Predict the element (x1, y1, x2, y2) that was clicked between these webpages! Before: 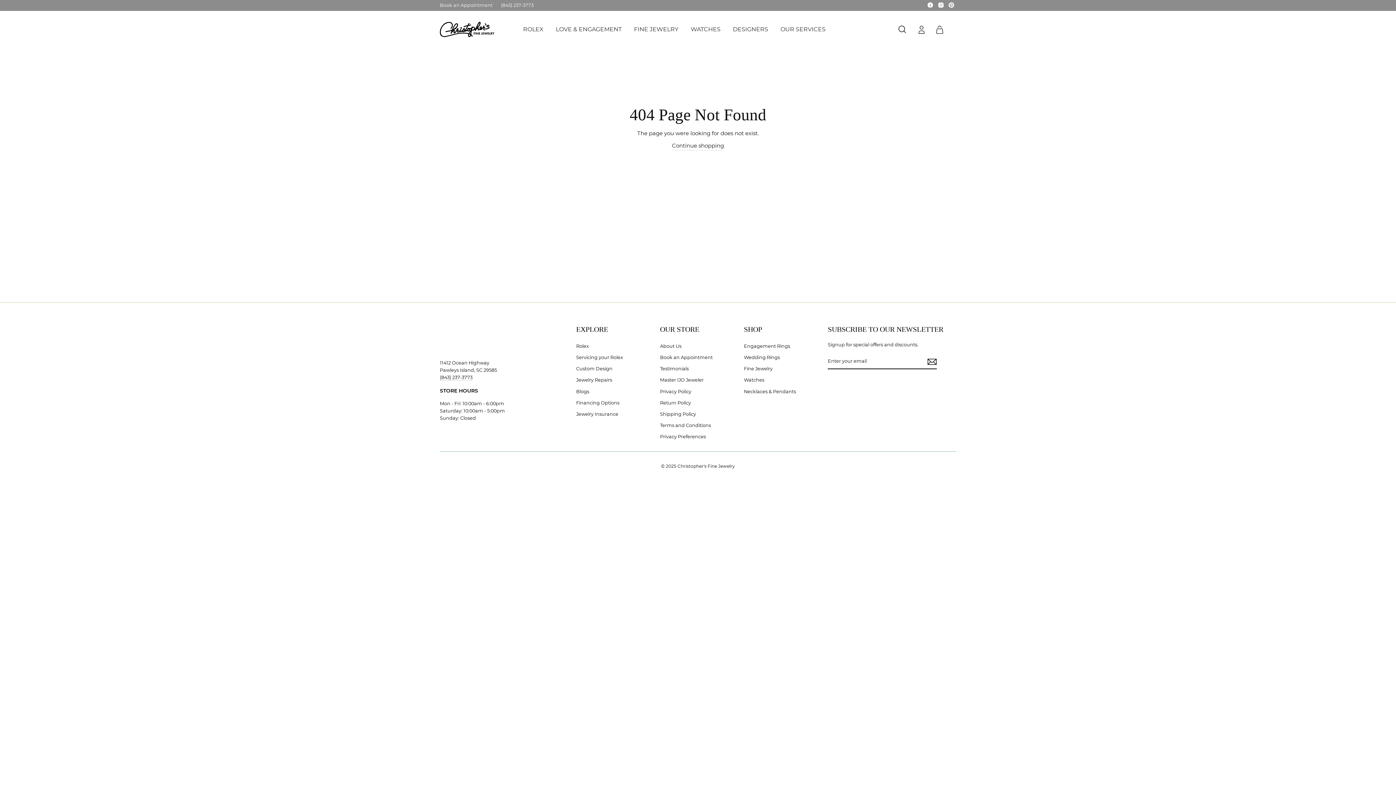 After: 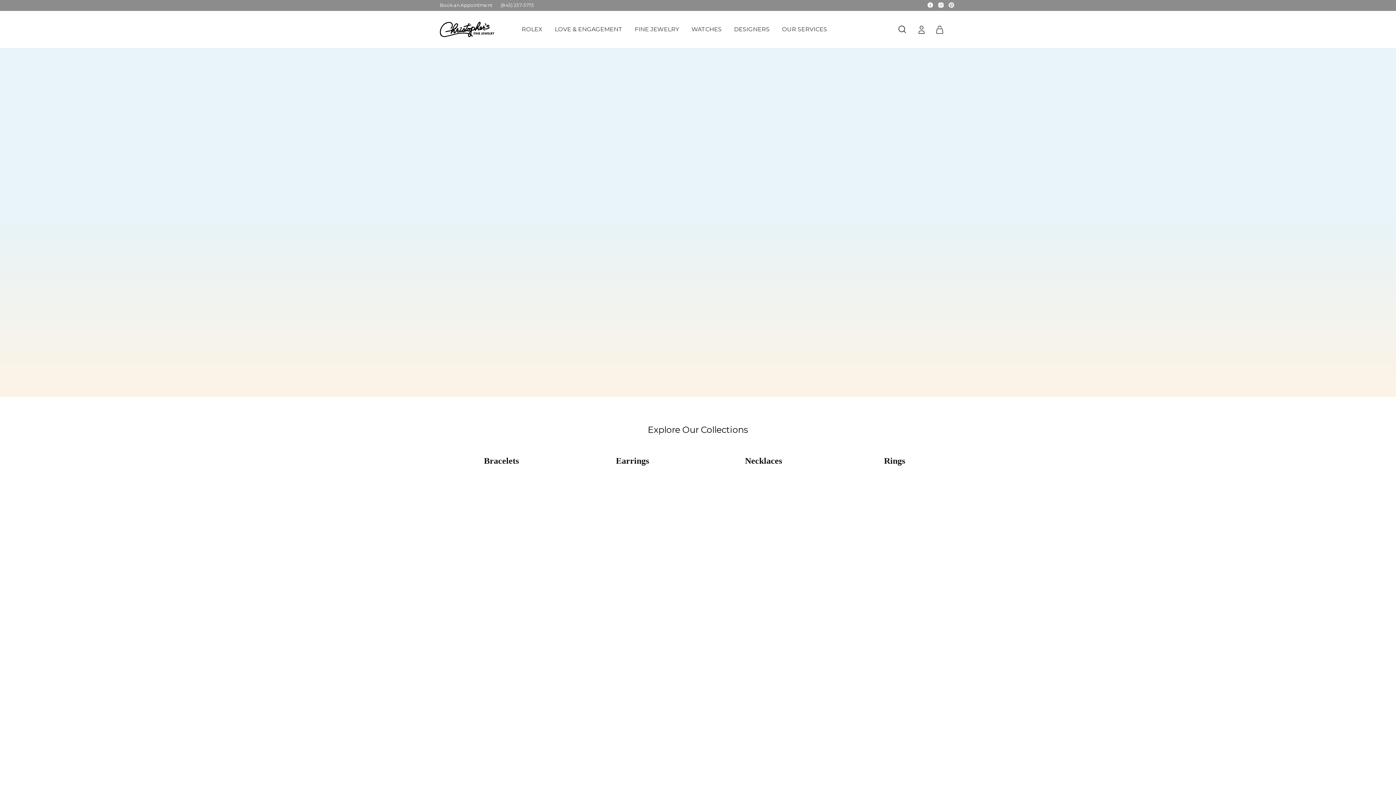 Action: bbox: (660, 432, 706, 442) label: Privacy Preferences